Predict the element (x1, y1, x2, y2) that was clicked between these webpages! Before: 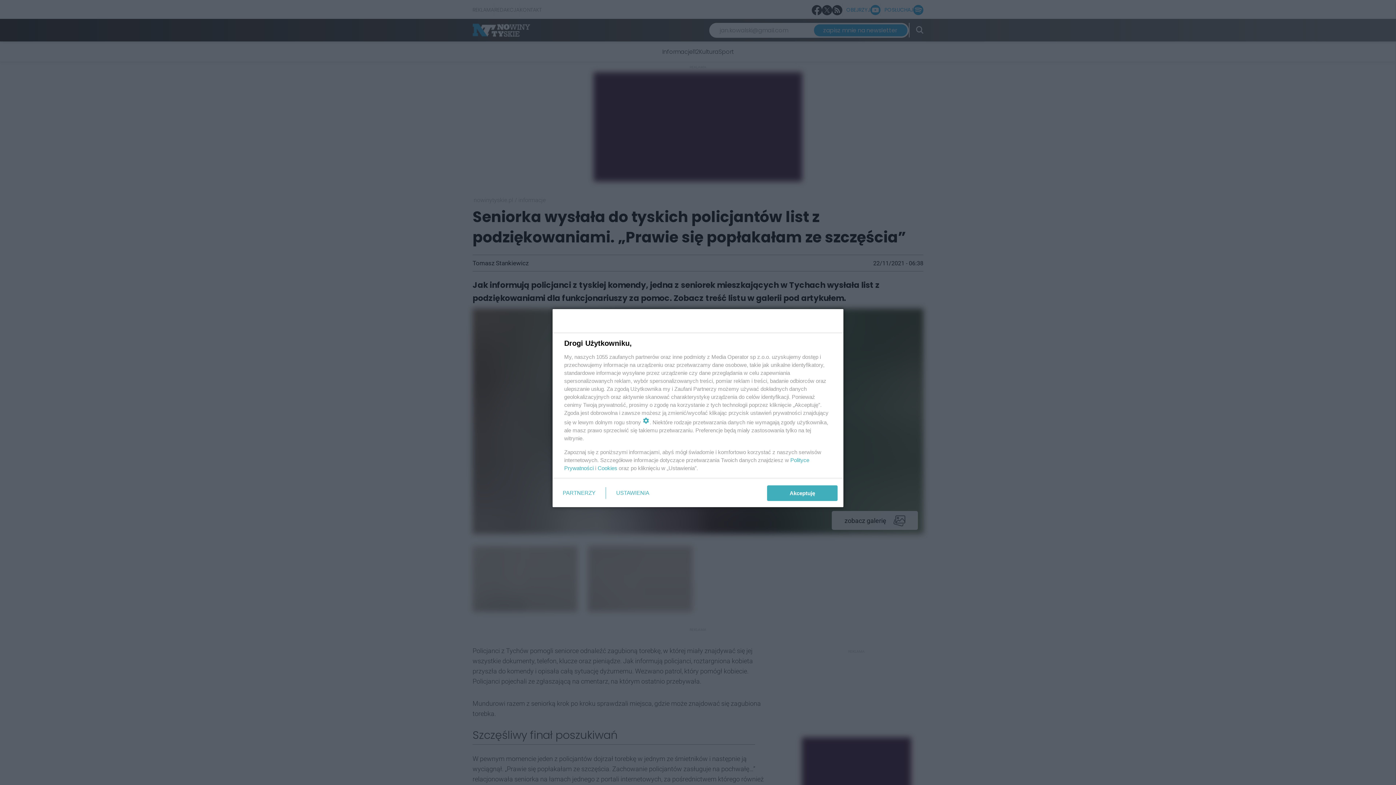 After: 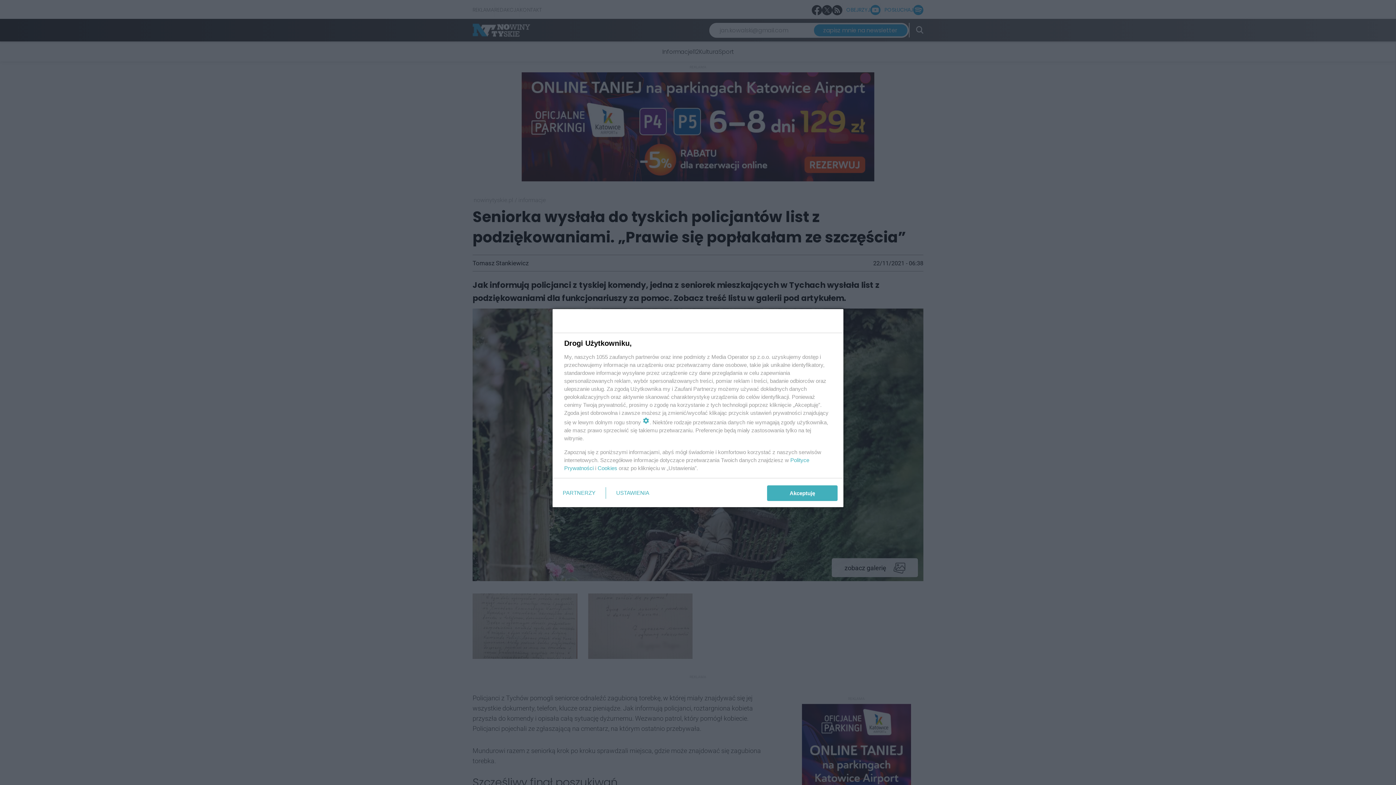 Action: label: Cookies bbox: (597, 465, 617, 471)